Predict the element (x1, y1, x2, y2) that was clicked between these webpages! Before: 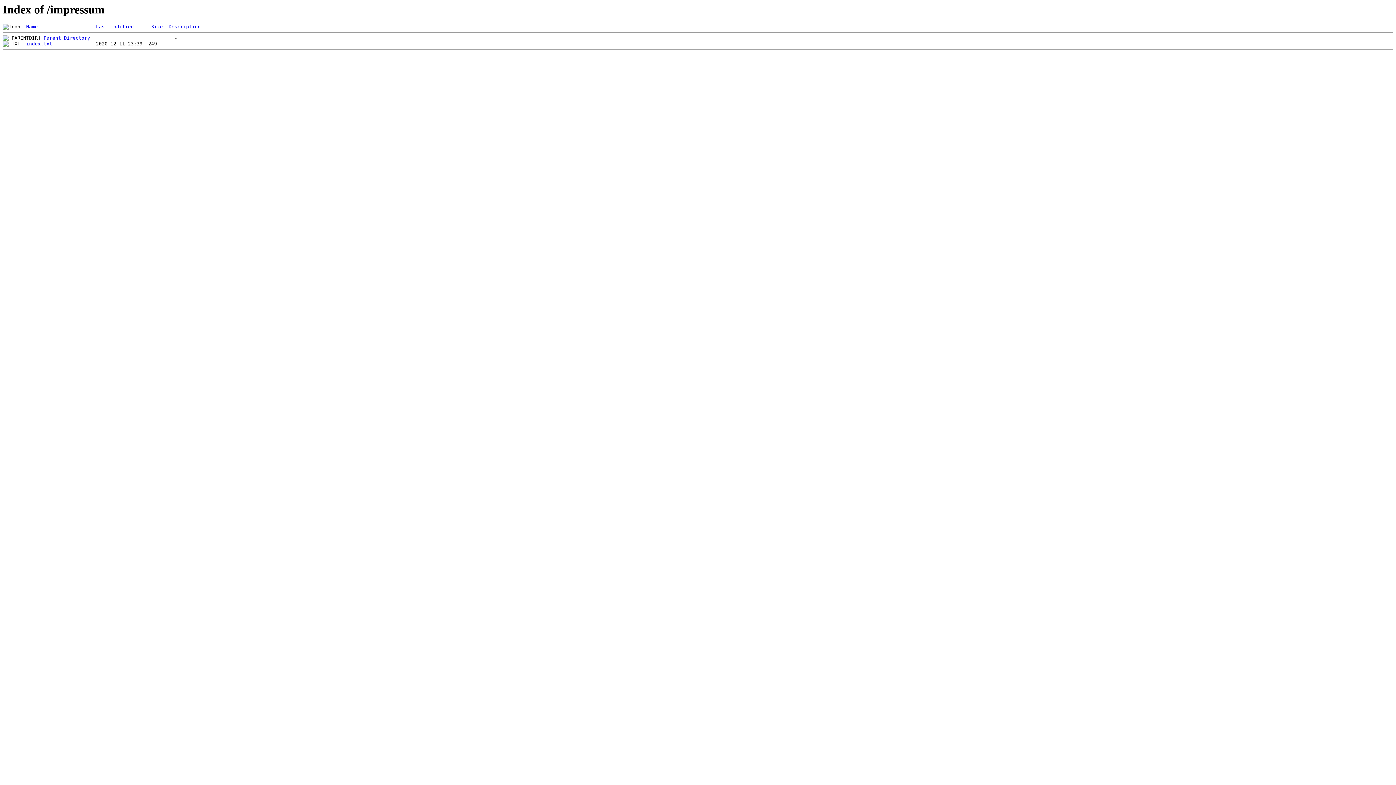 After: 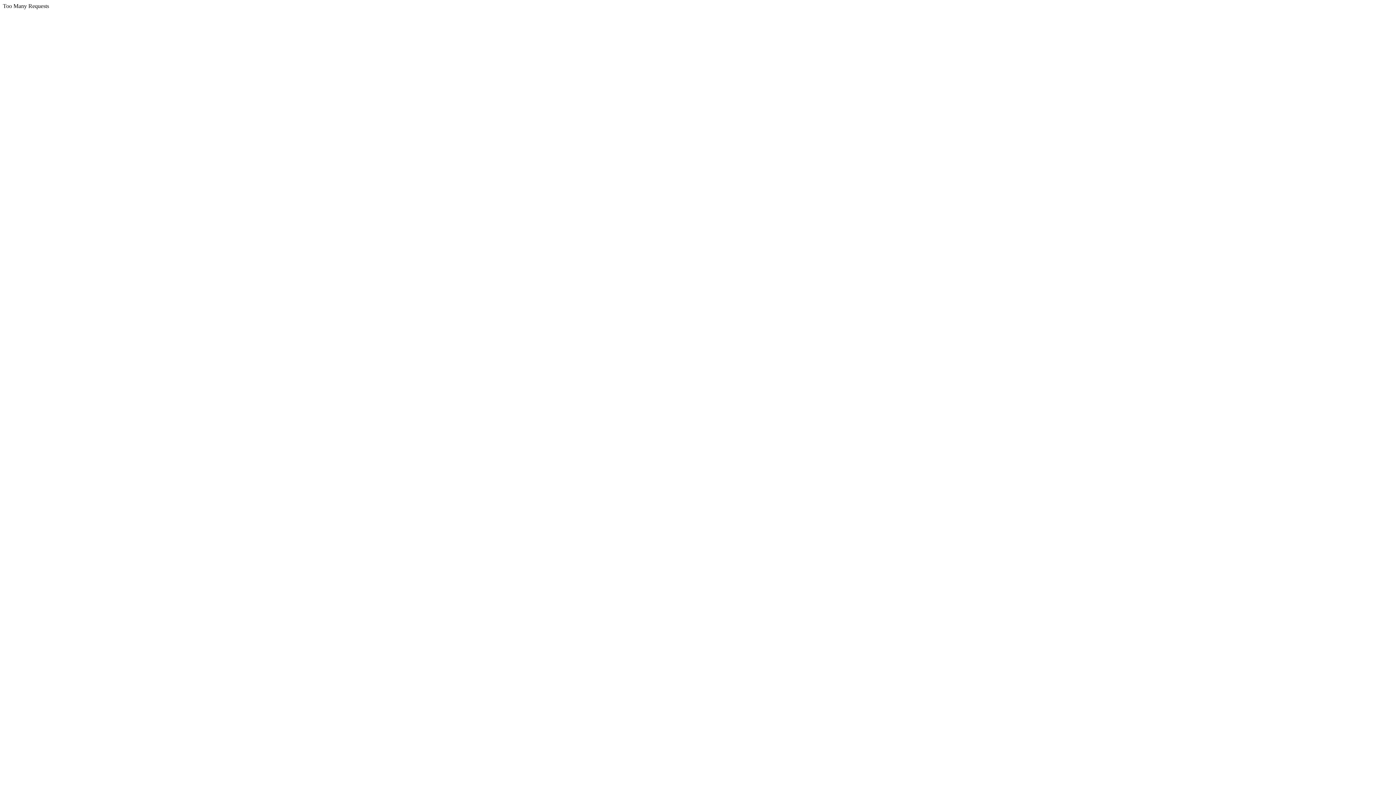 Action: bbox: (96, 24, 133, 29) label: Last modified